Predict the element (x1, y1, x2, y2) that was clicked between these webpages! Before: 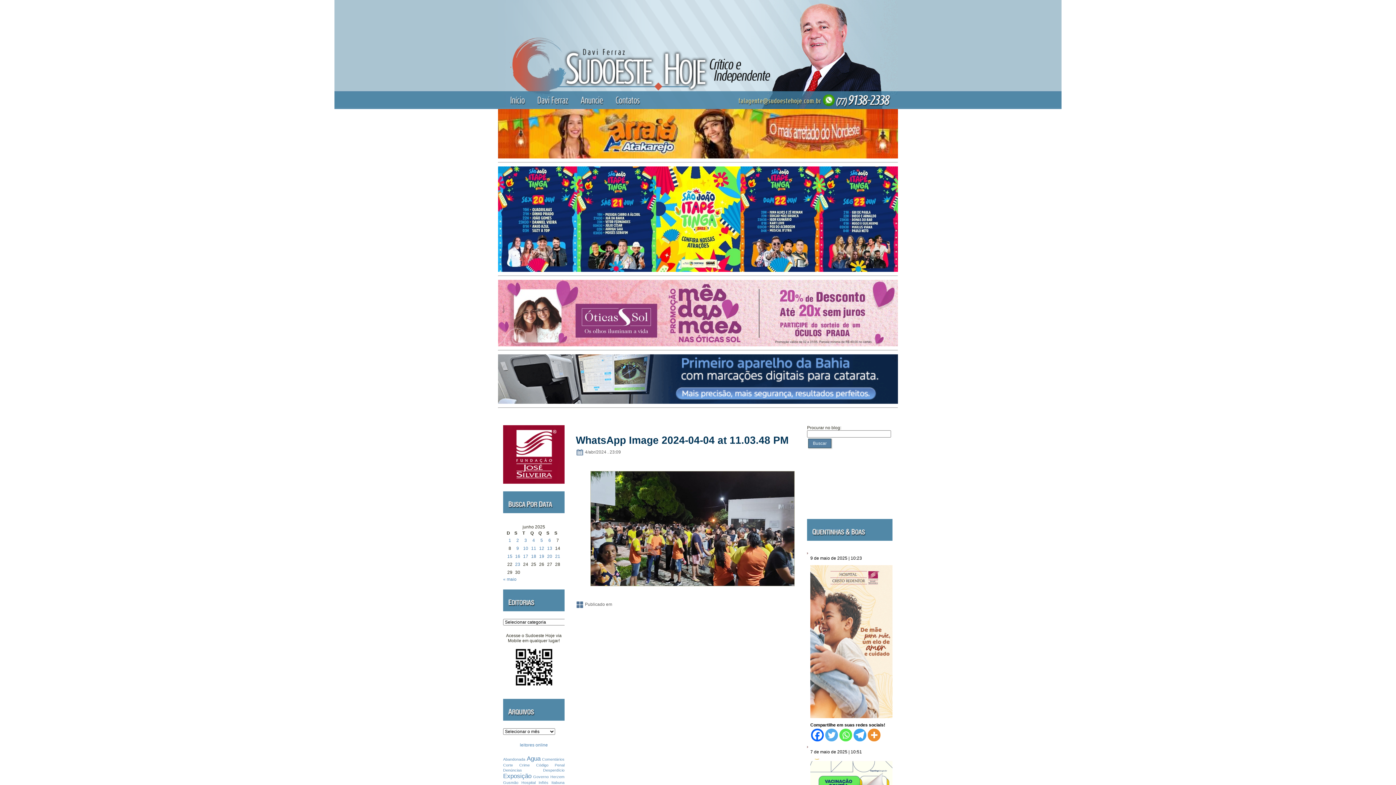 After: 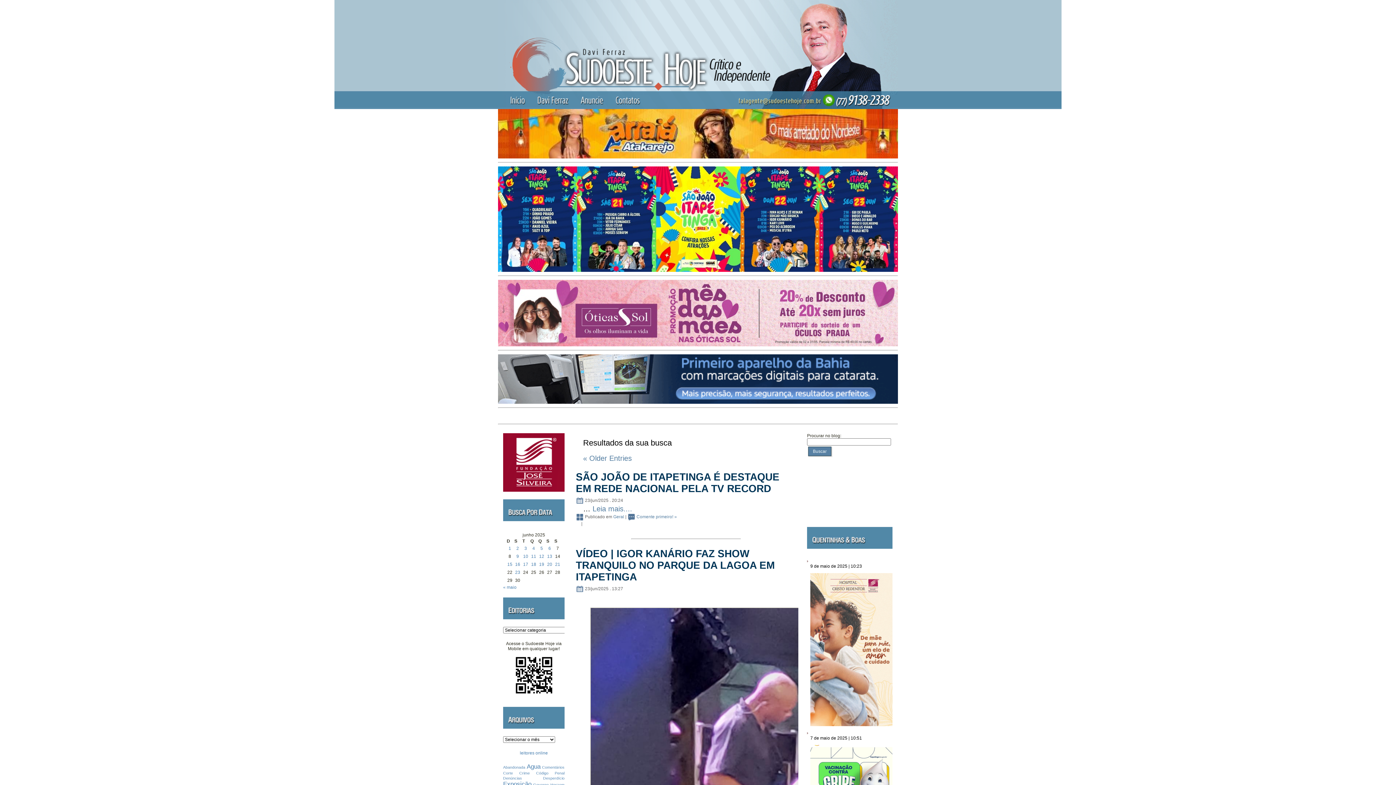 Action: bbox: (807, 437, 832, 449) label: Buscar